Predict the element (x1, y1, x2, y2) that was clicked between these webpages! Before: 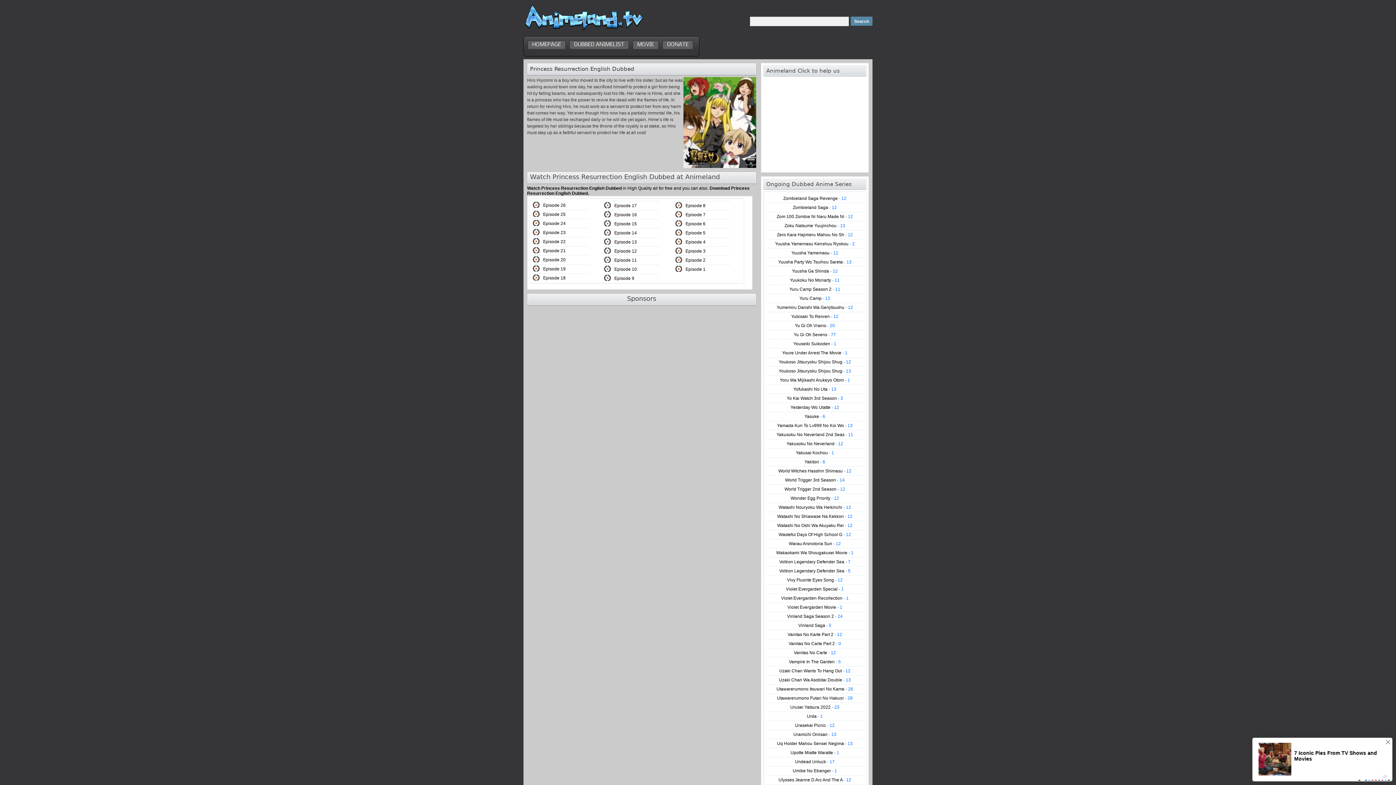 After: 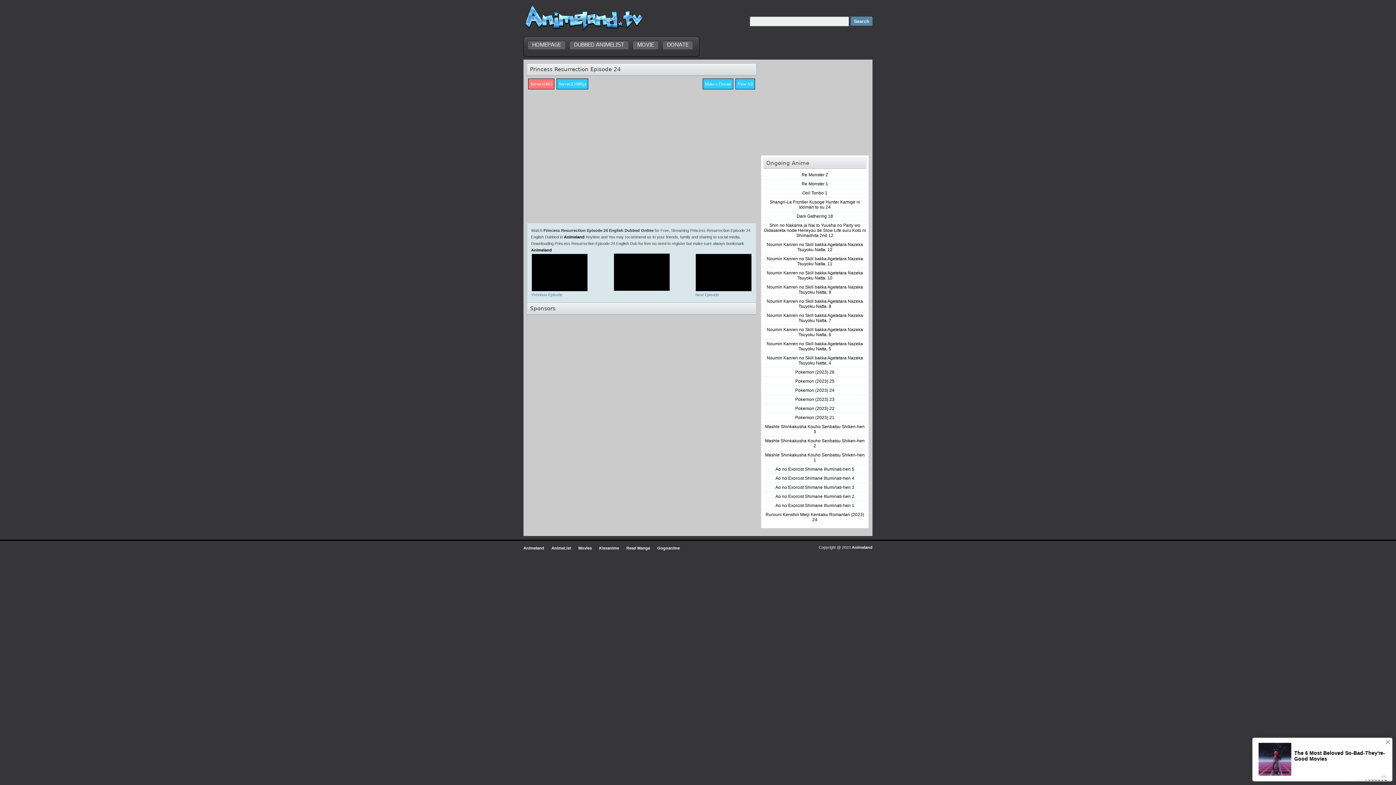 Action: bbox: (543, 221, 565, 226) label: Episode 24